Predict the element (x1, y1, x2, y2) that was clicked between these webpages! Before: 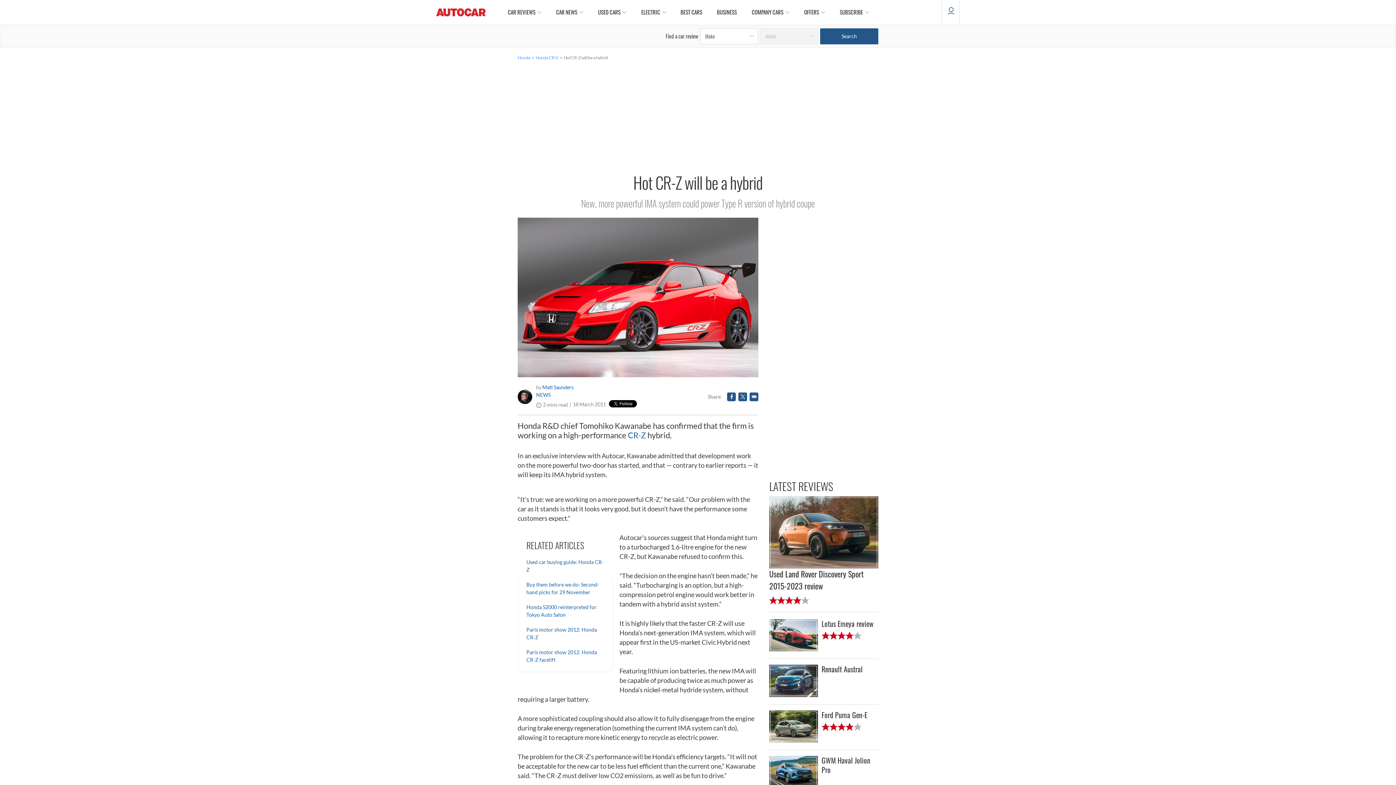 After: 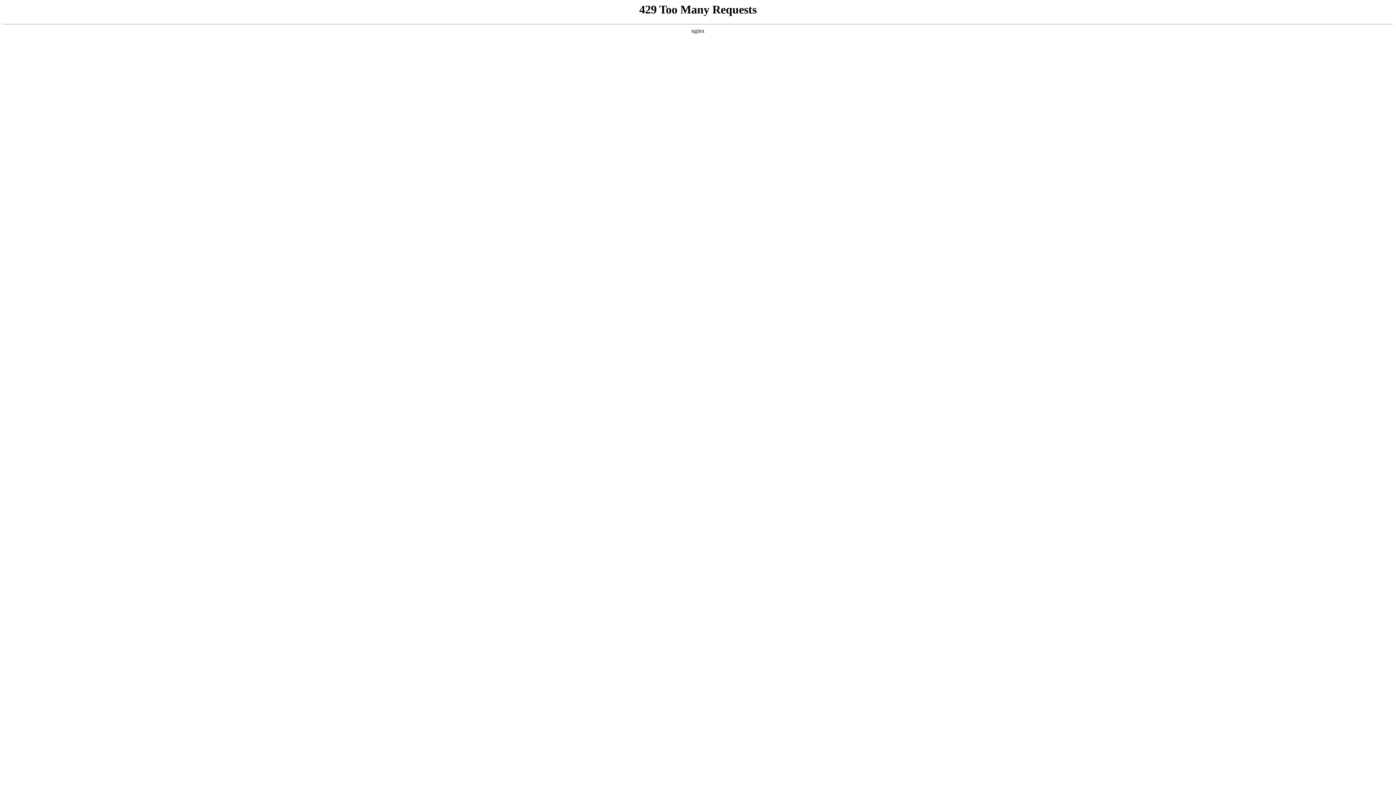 Action: label: OFFERS bbox: (796, 0, 832, 24)